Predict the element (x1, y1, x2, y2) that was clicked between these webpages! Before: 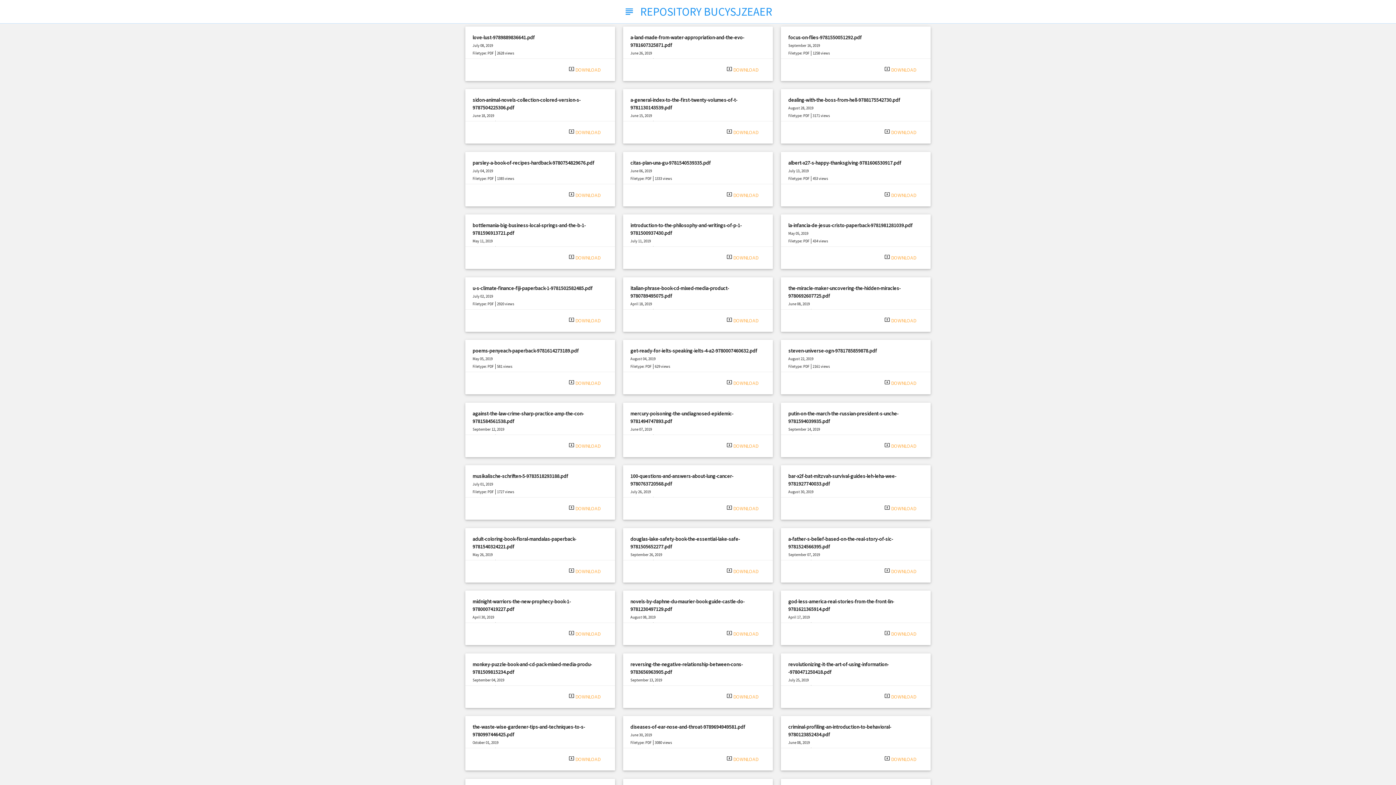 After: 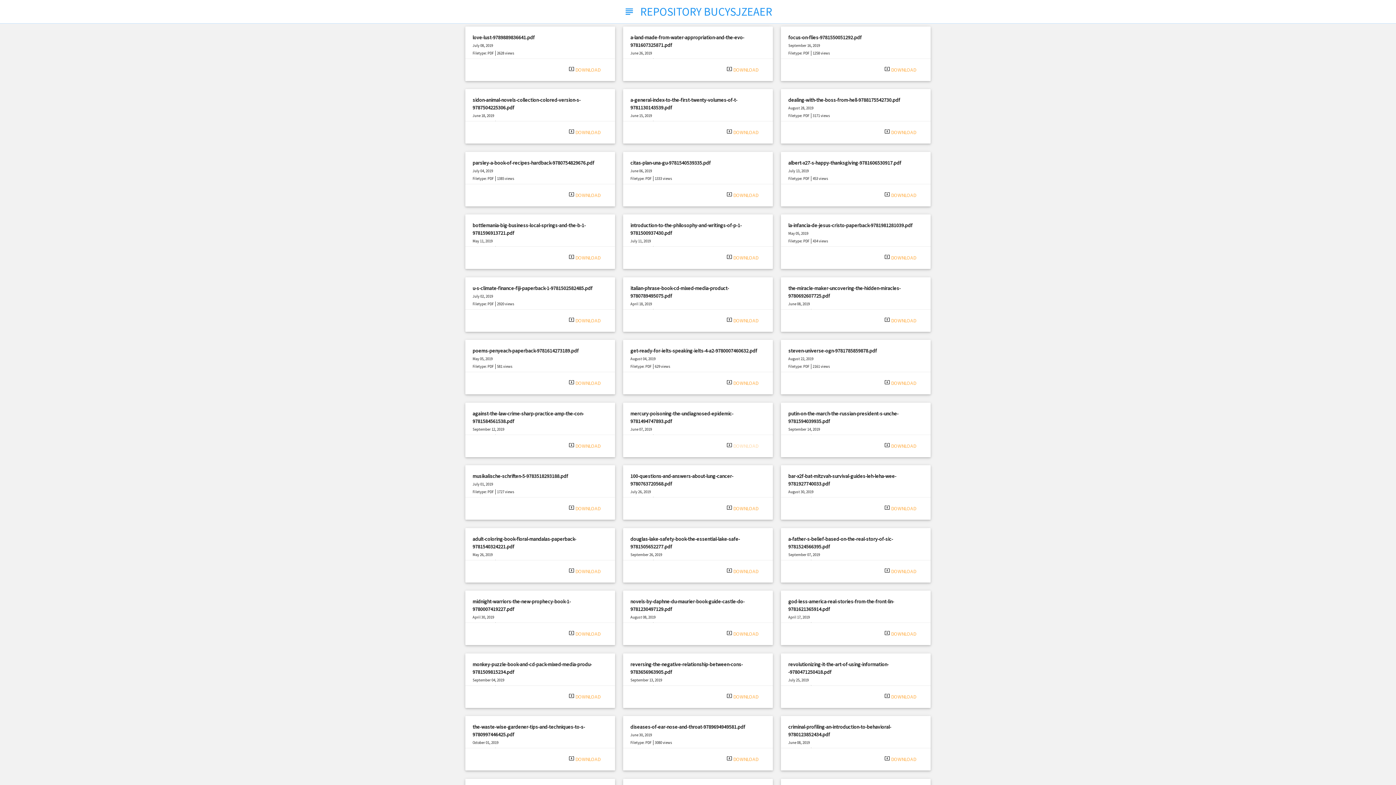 Action: bbox: (733, 442, 758, 449) label: DOWNLOAD